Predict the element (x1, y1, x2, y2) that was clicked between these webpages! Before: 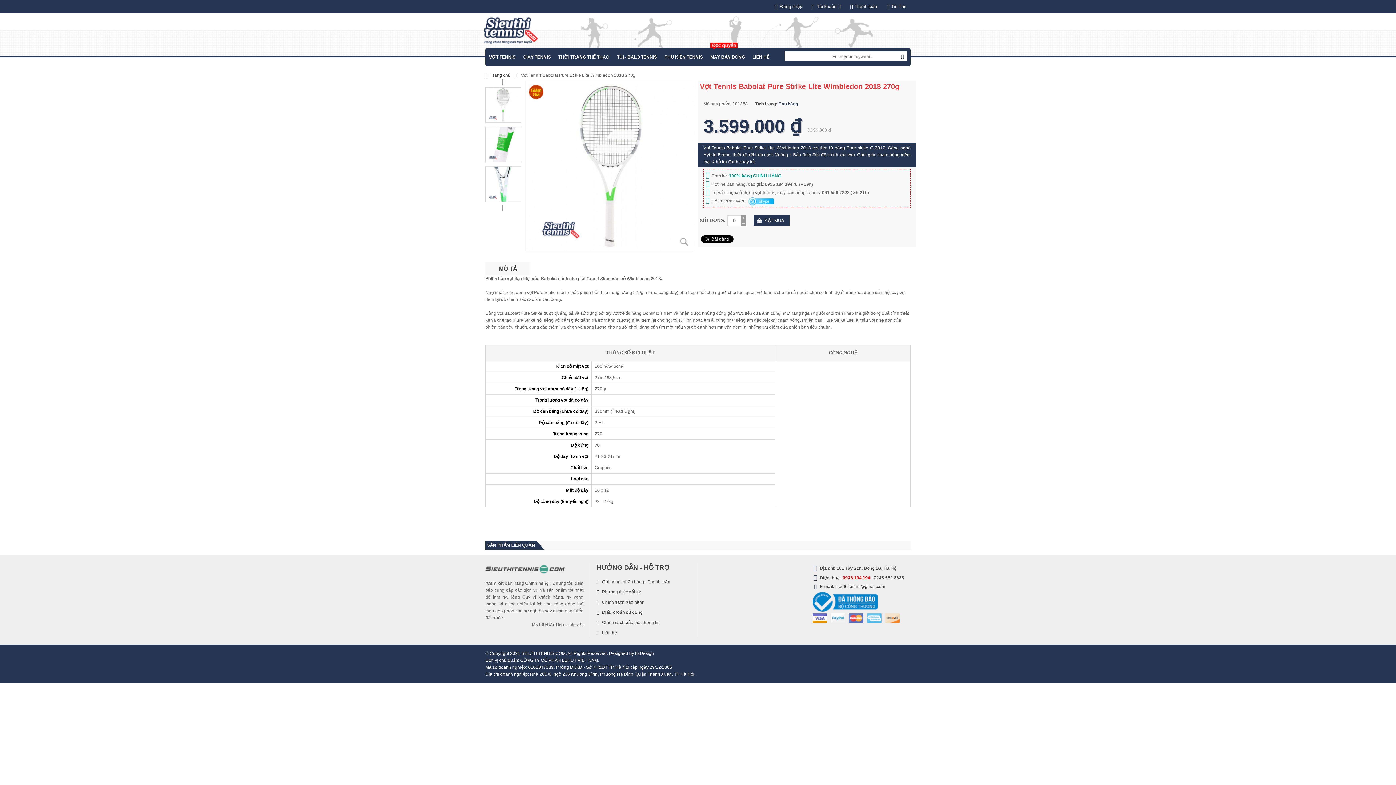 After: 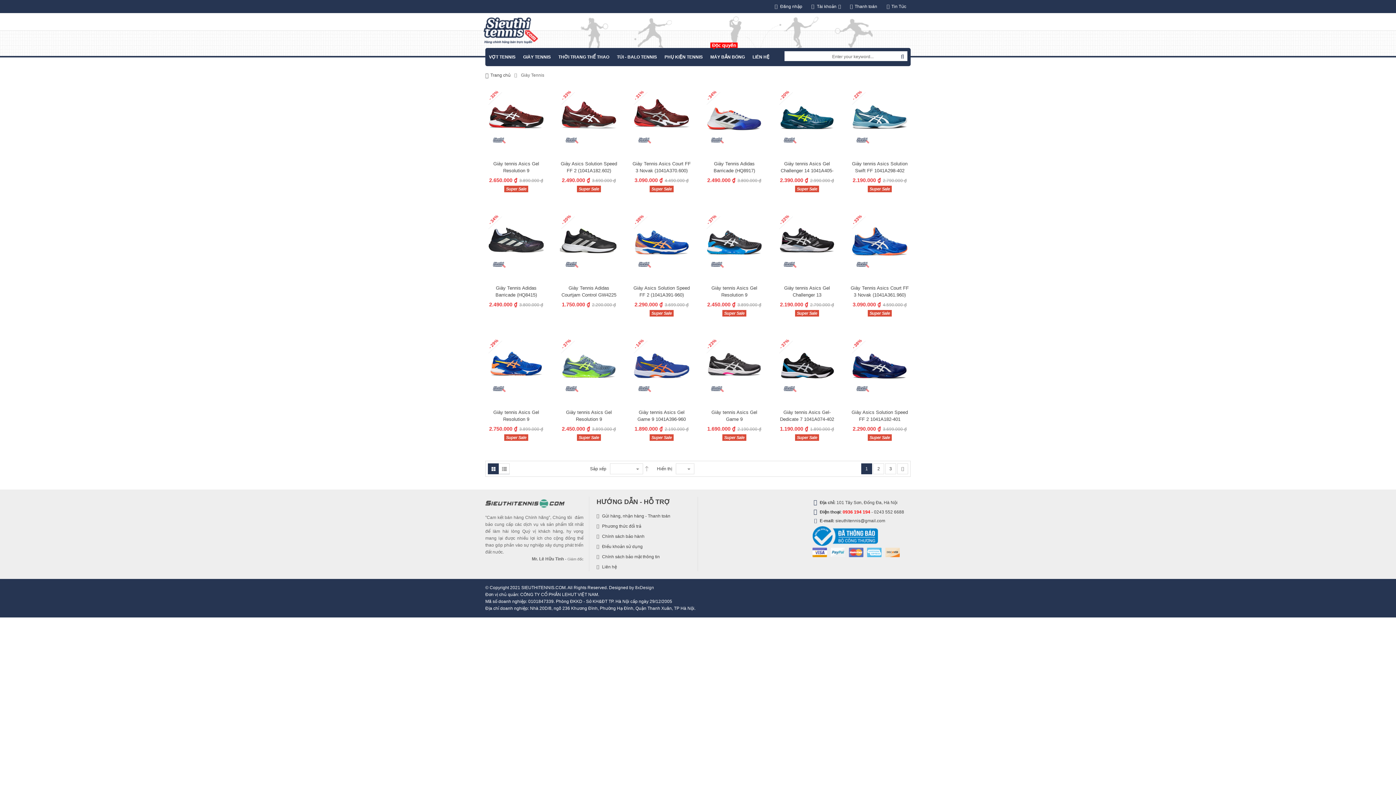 Action: label: GIÀY TENNIS bbox: (519, 48, 554, 66)